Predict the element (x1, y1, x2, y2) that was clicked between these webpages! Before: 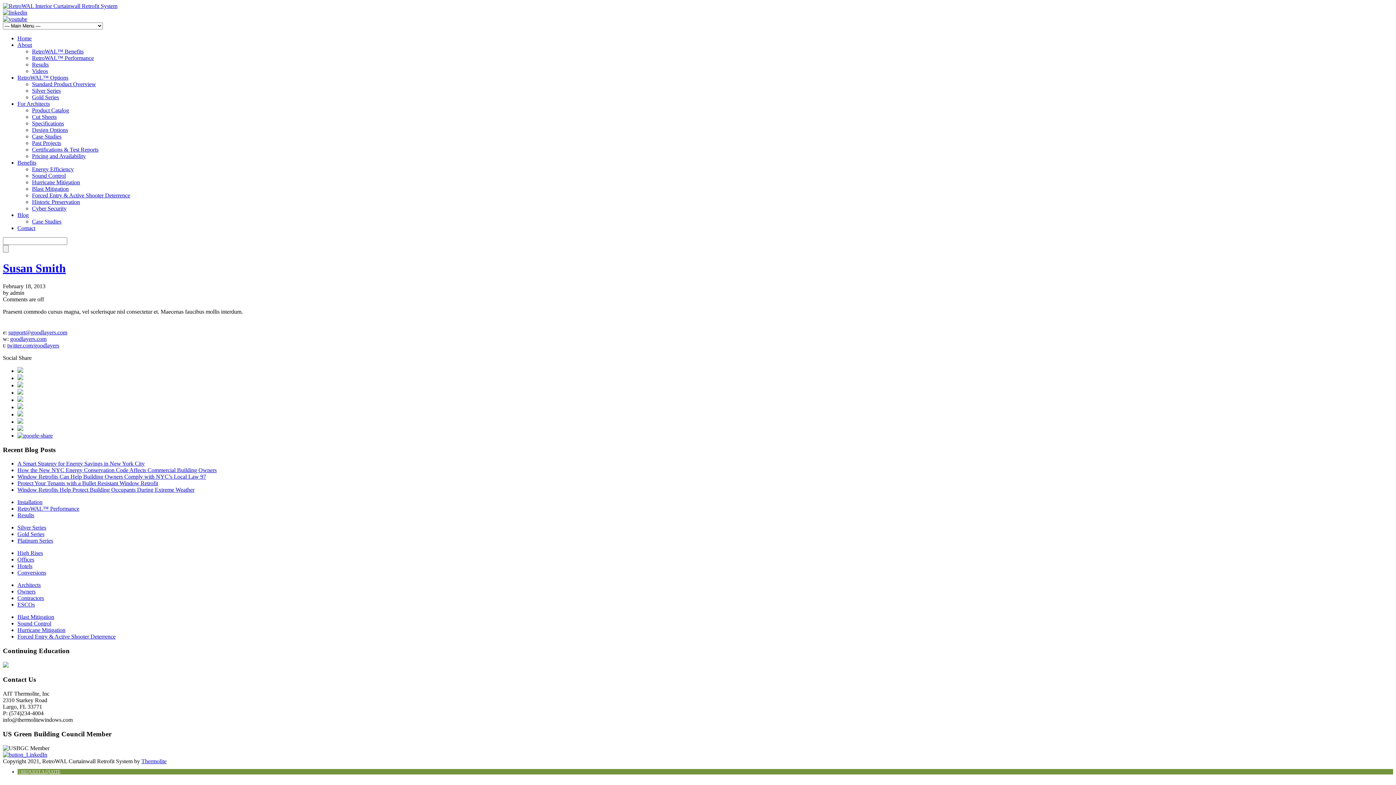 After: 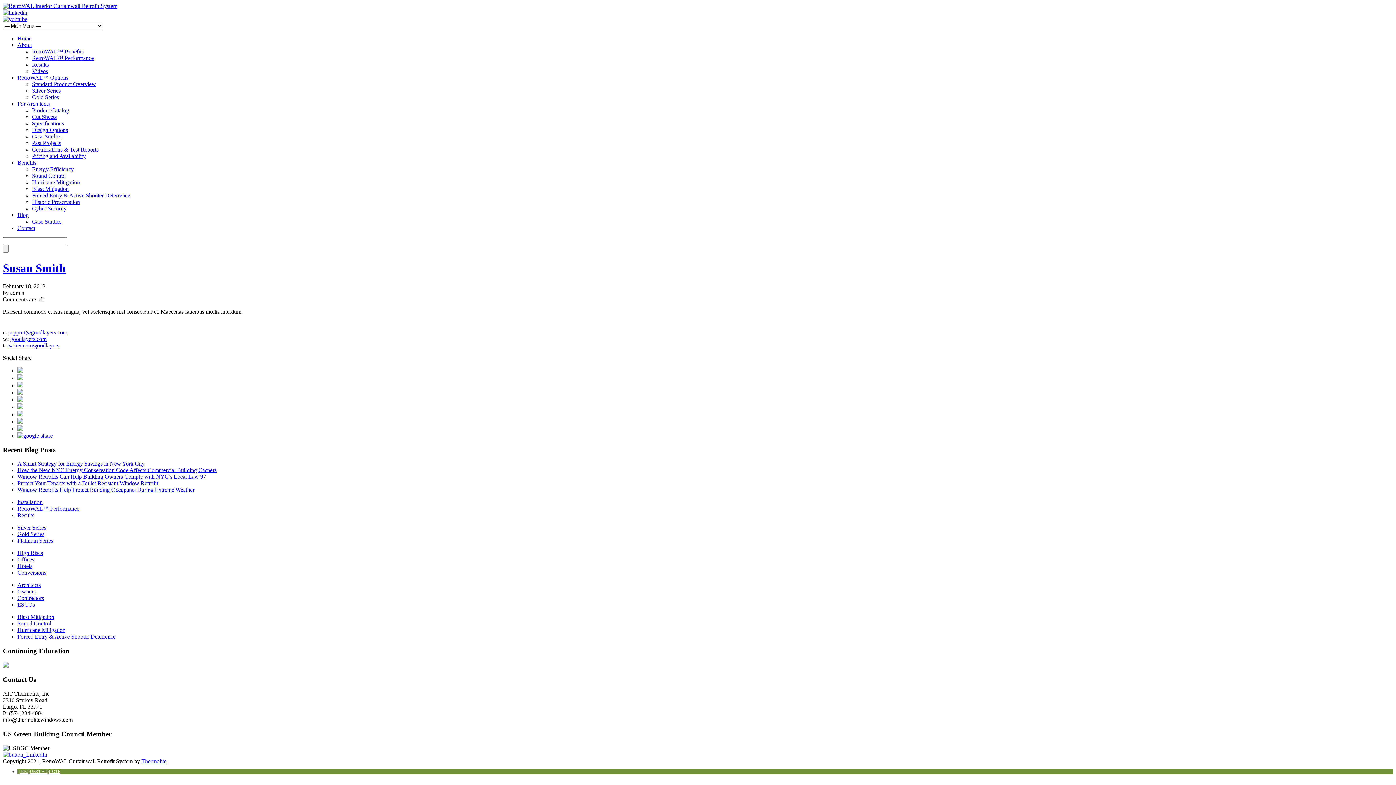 Action: label: For Architects bbox: (17, 100, 49, 106)